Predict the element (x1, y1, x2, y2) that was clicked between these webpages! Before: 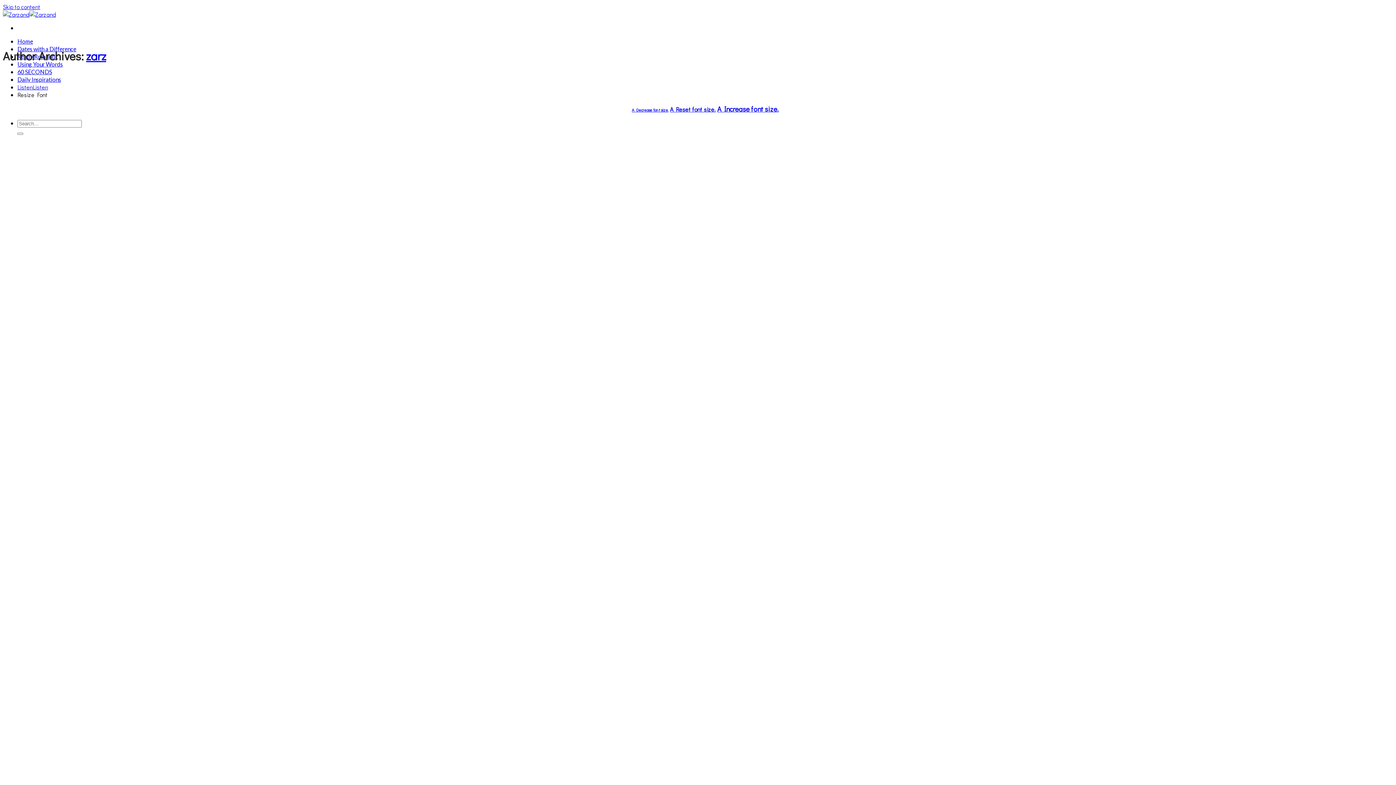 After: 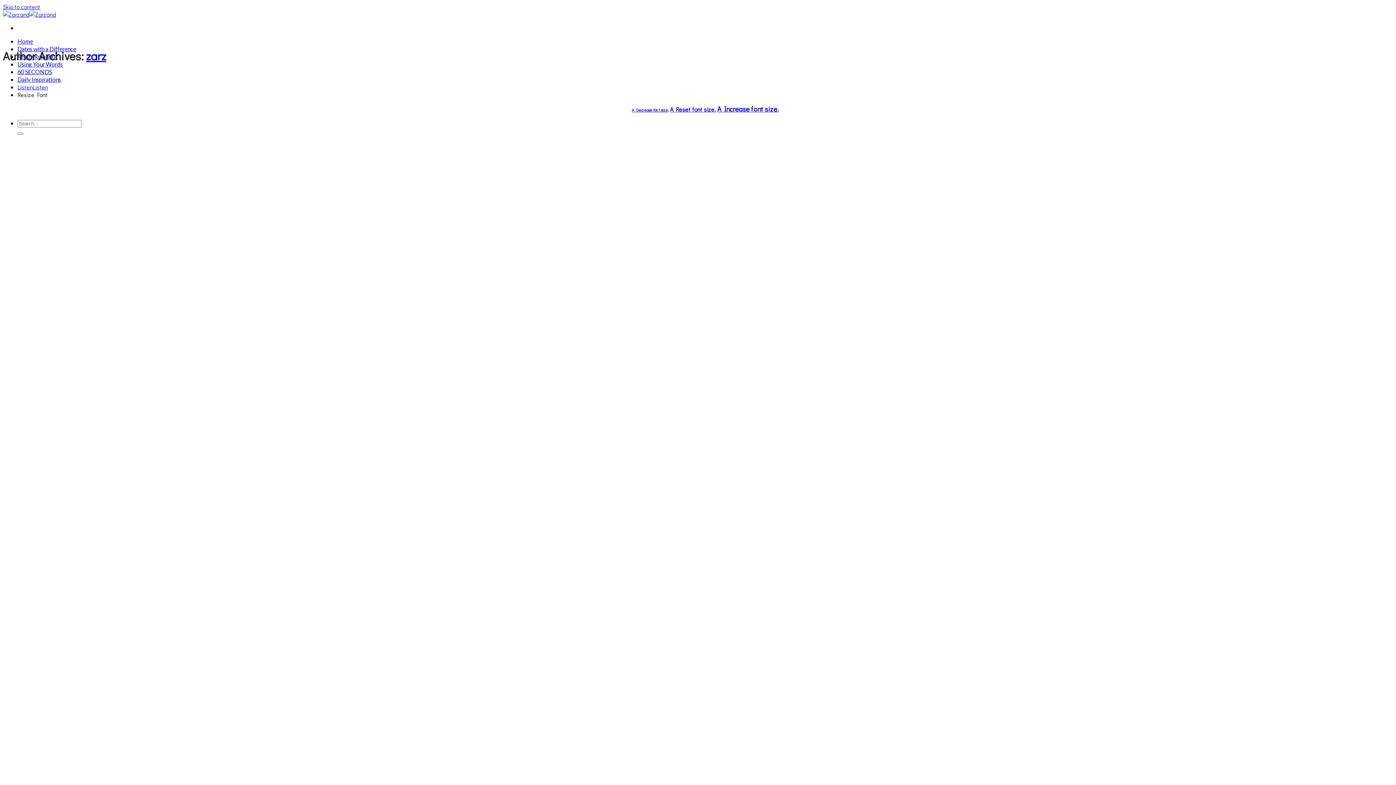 Action: label: zarz bbox: (86, 48, 106, 63)